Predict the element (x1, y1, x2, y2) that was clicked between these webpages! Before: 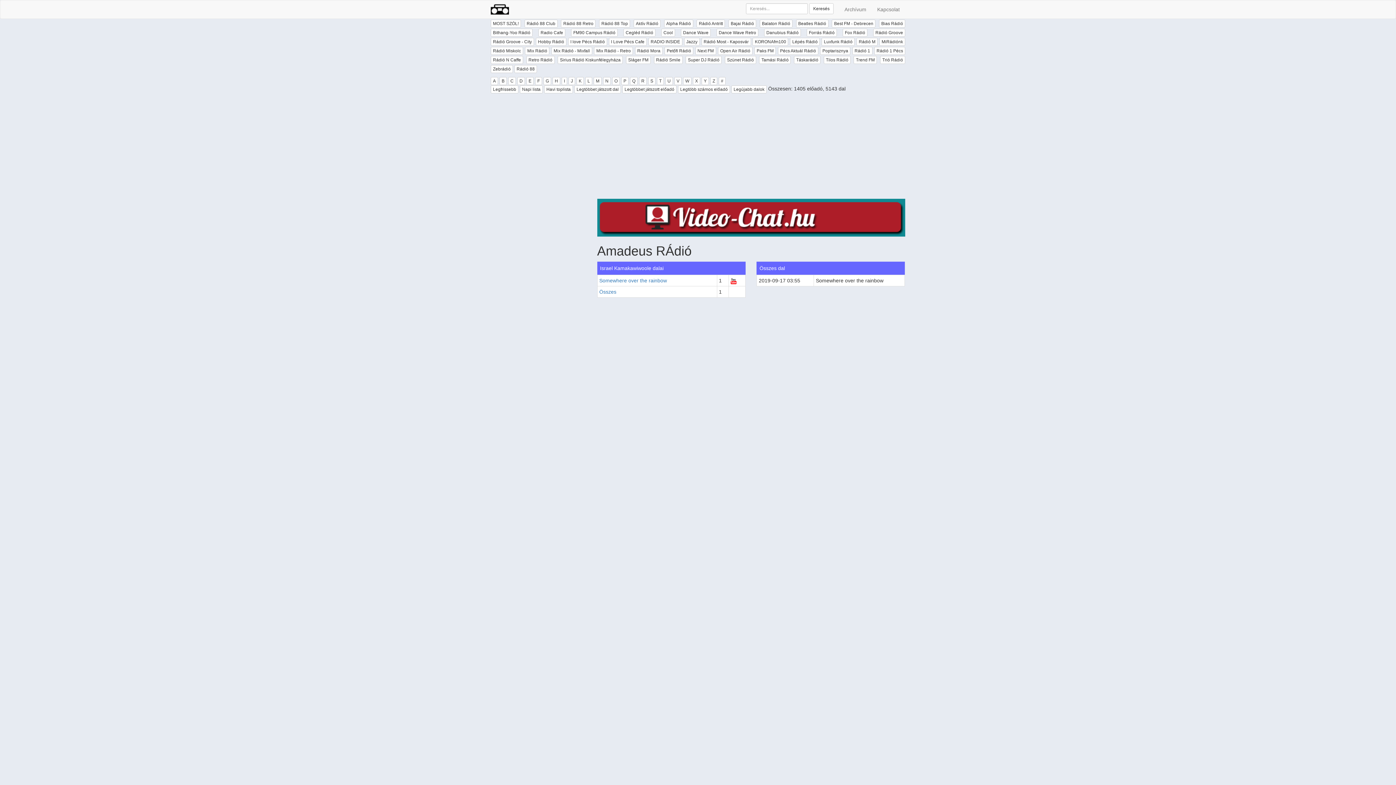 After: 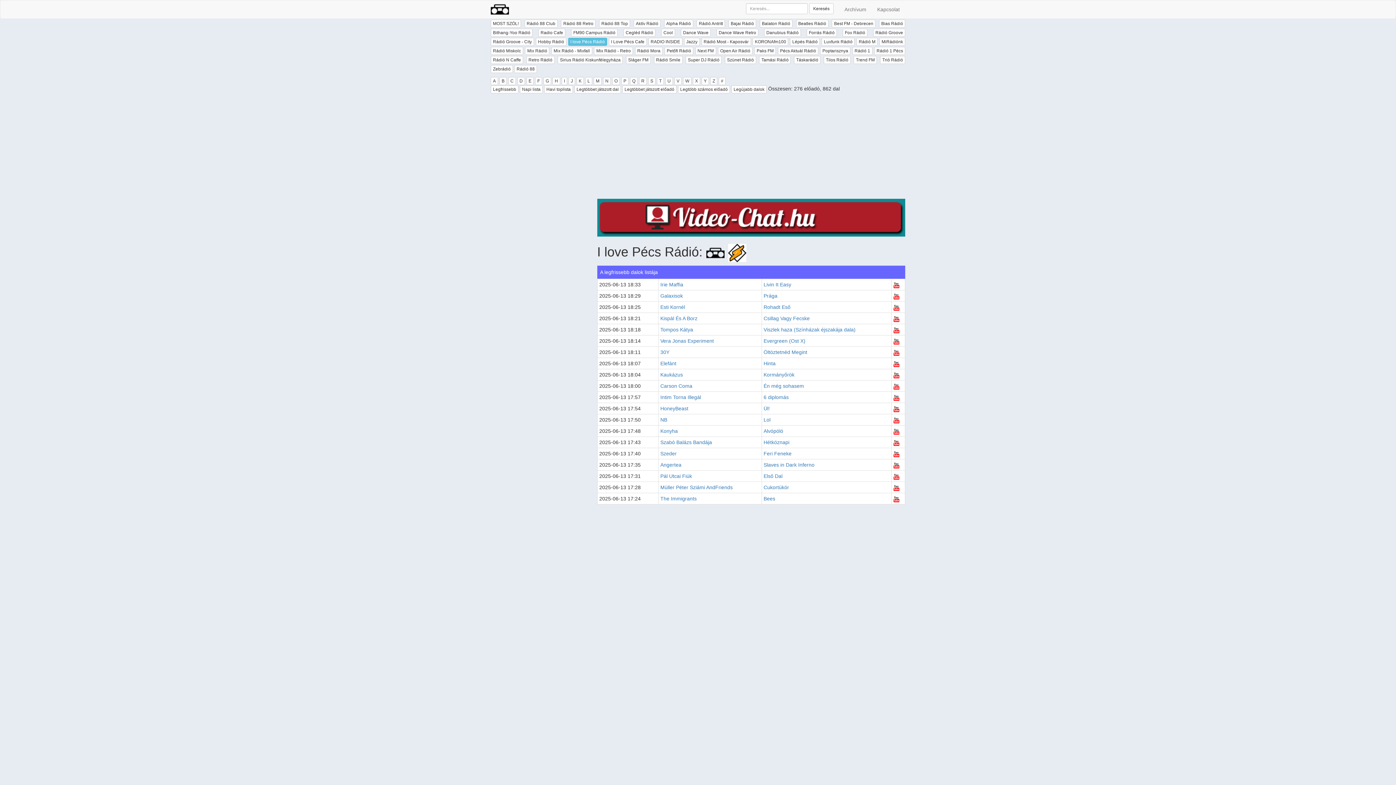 Action: label: I love Pécs Rádió bbox: (568, 37, 607, 45)